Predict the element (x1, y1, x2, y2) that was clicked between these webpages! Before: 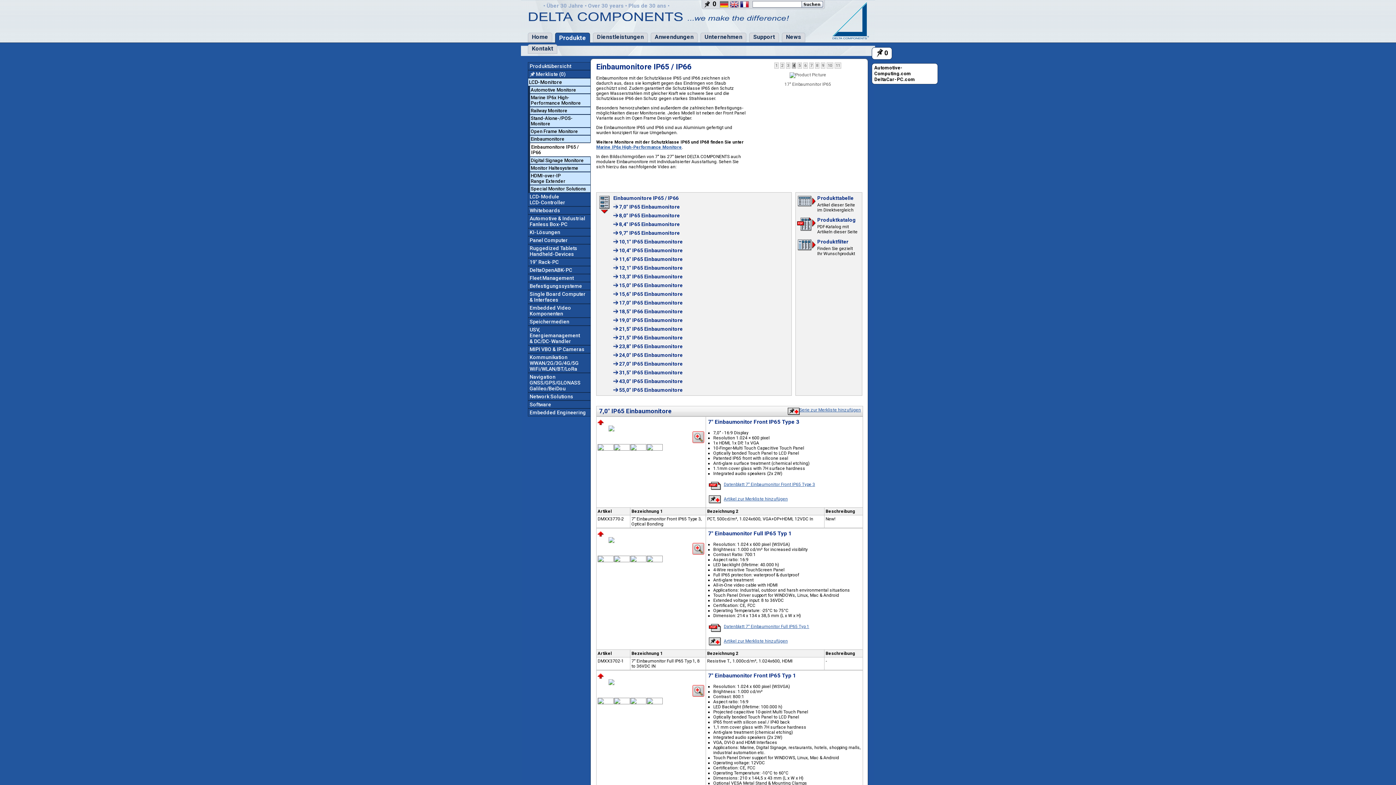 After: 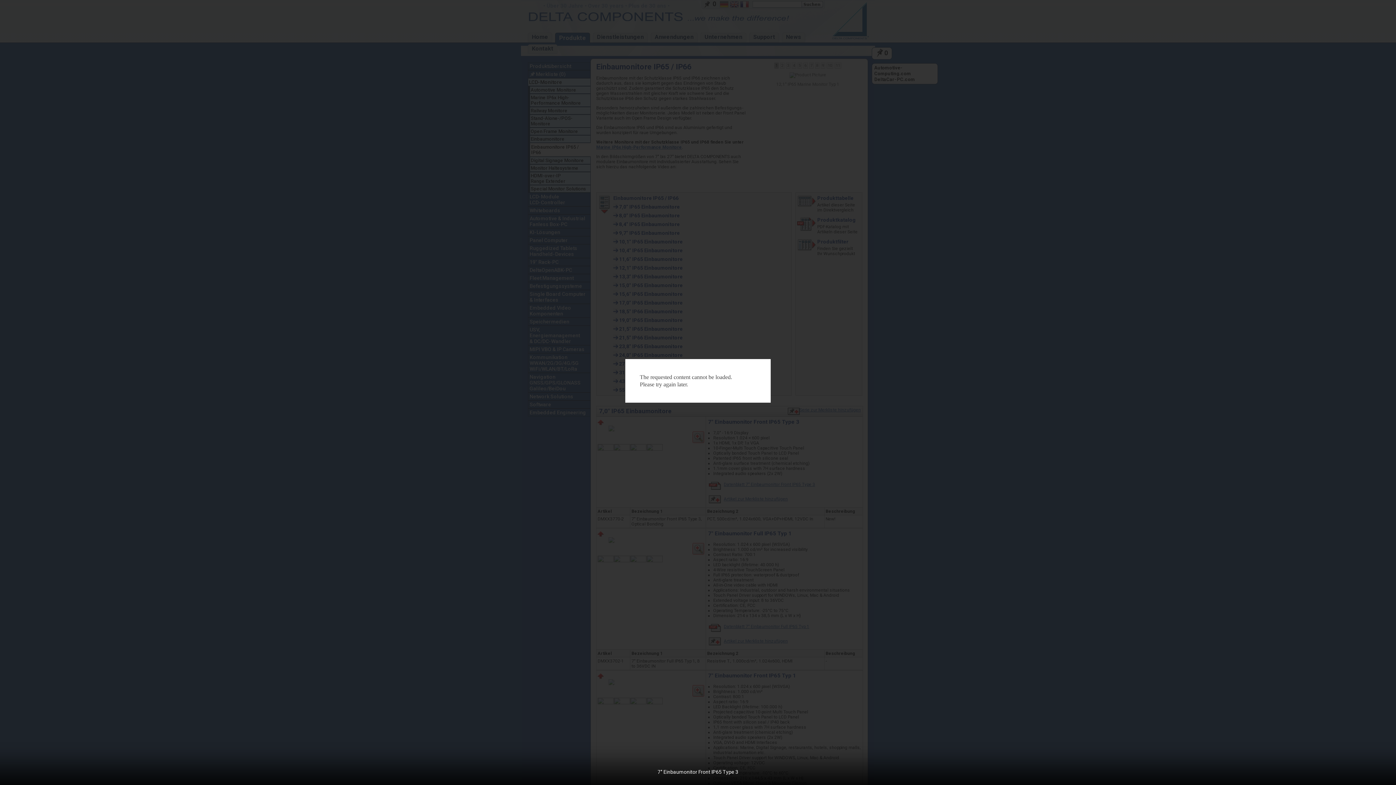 Action: bbox: (630, 444, 646, 448)